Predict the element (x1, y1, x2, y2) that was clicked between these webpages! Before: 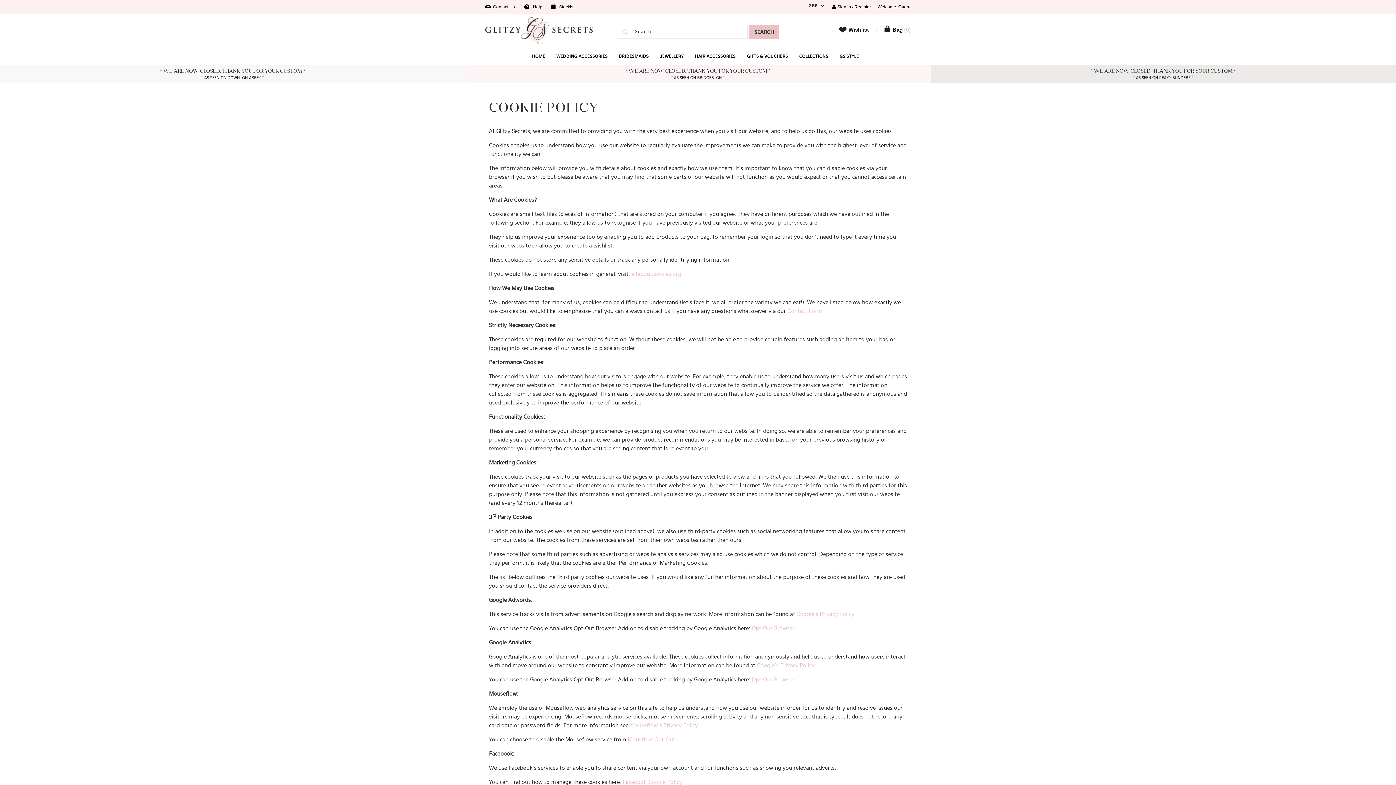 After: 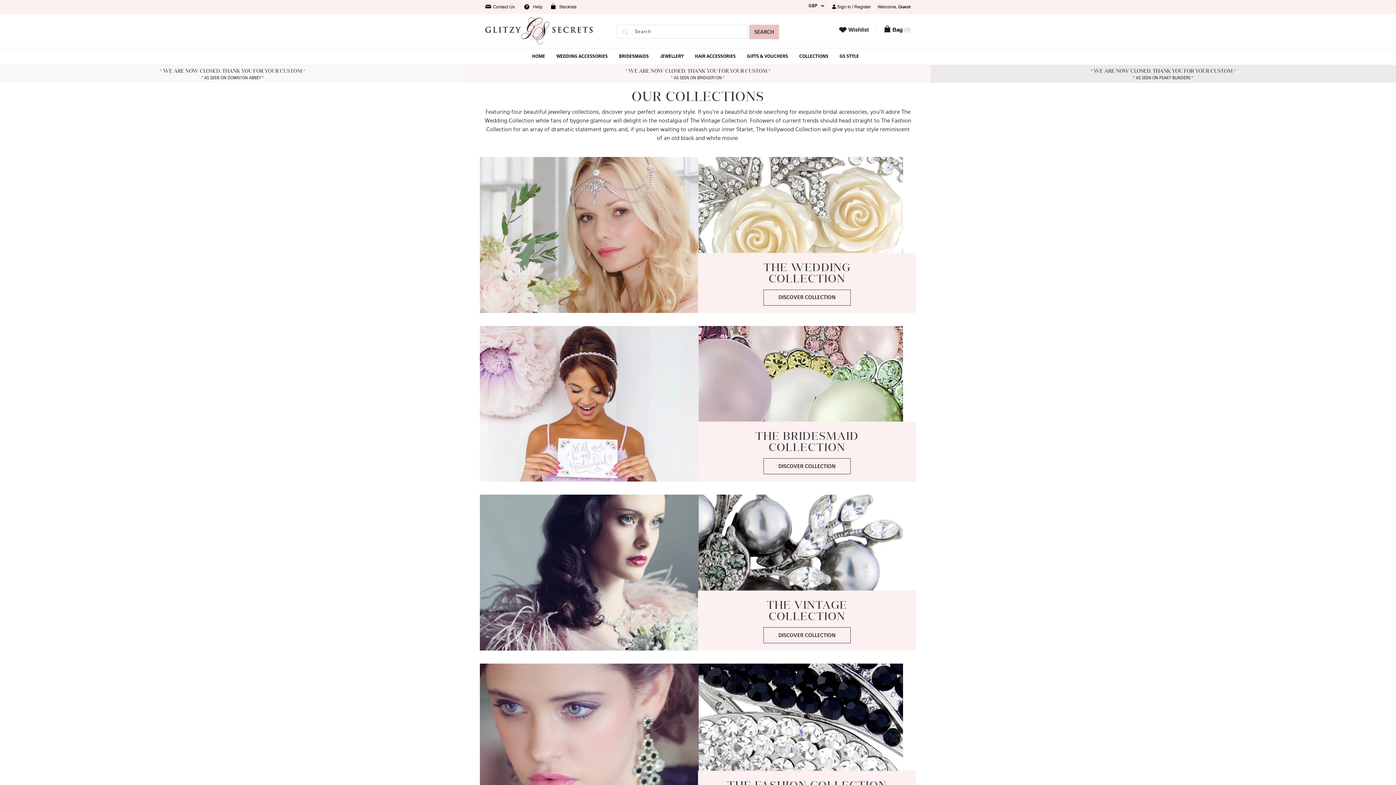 Action: bbox: (794, 48, 833, 64) label: COLLECTIONS